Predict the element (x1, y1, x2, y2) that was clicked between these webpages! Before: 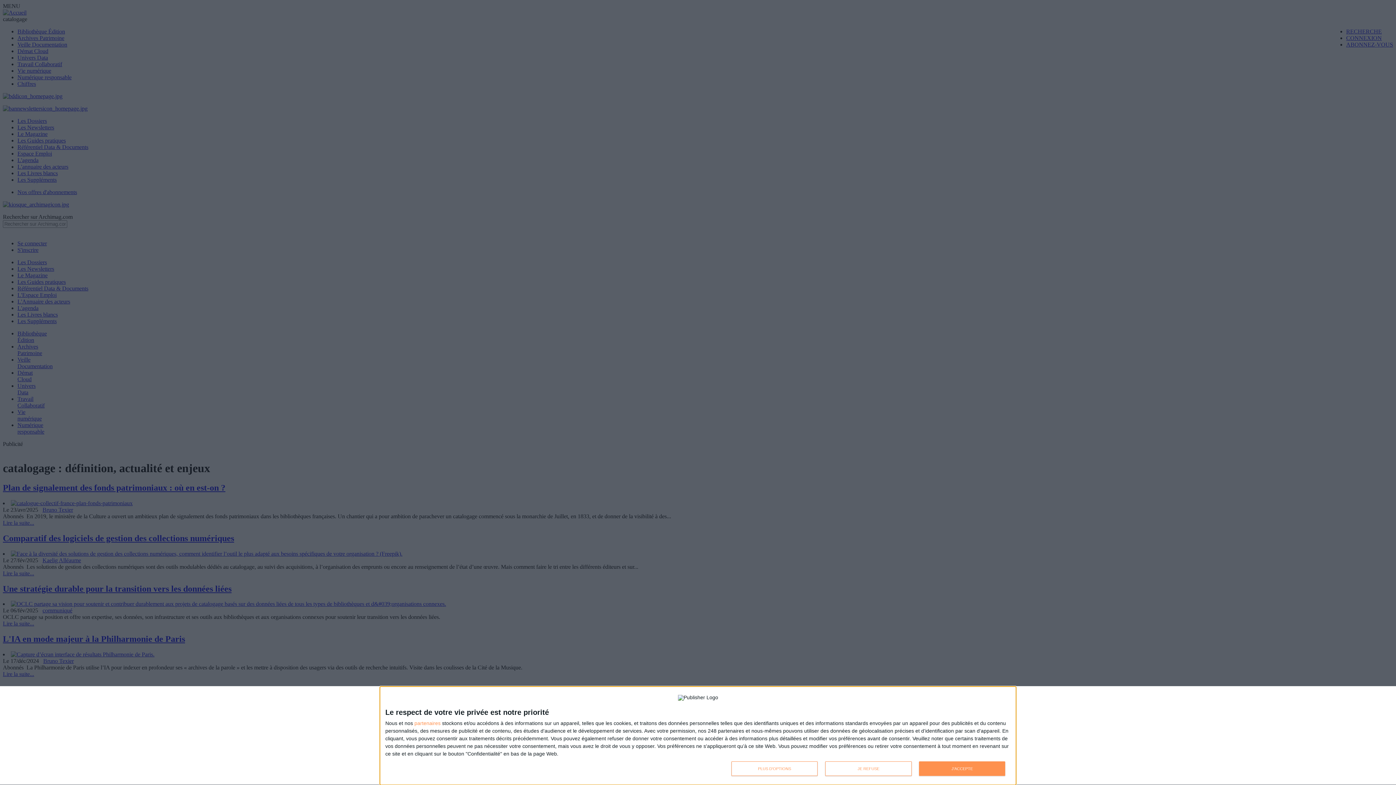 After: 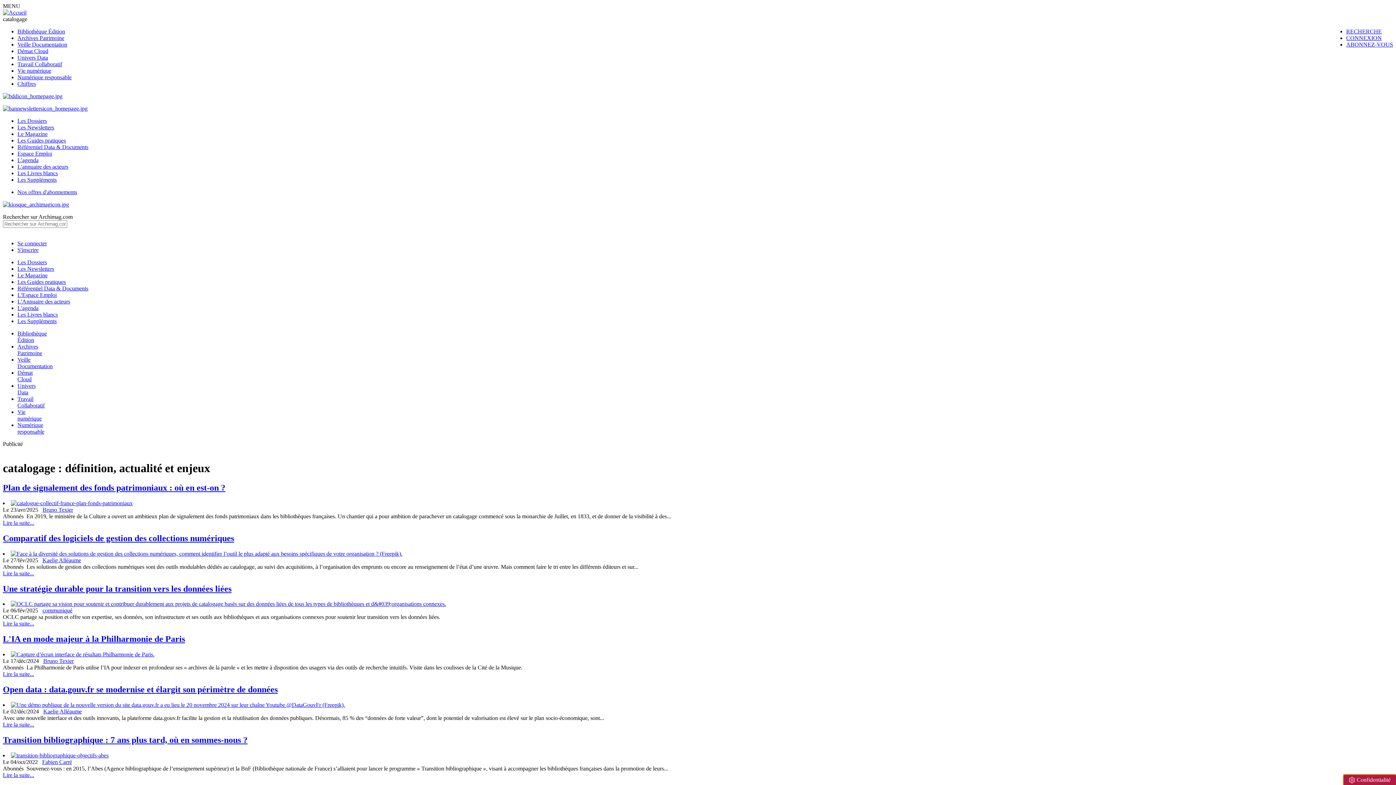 Action: bbox: (919, 761, 1005, 776) label: J'ACCEPTE